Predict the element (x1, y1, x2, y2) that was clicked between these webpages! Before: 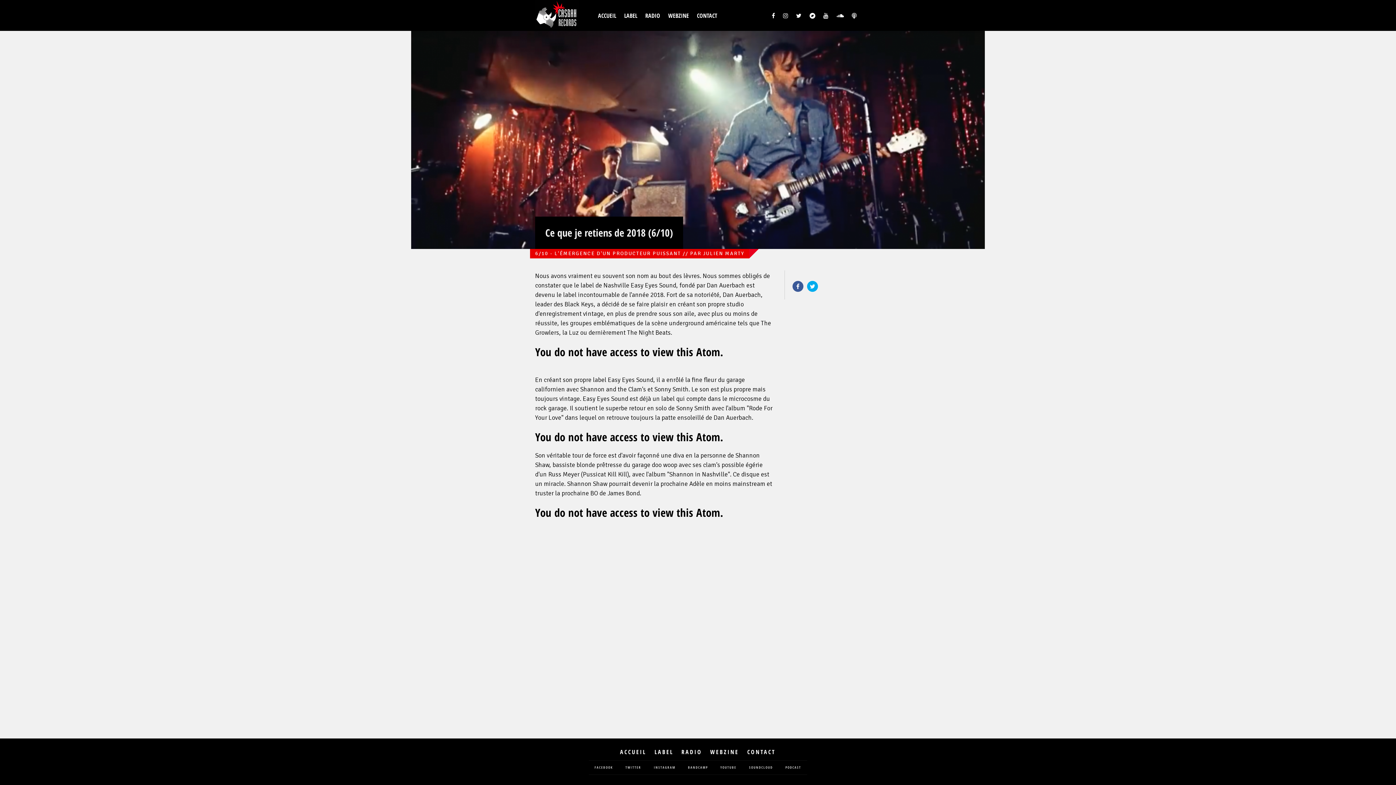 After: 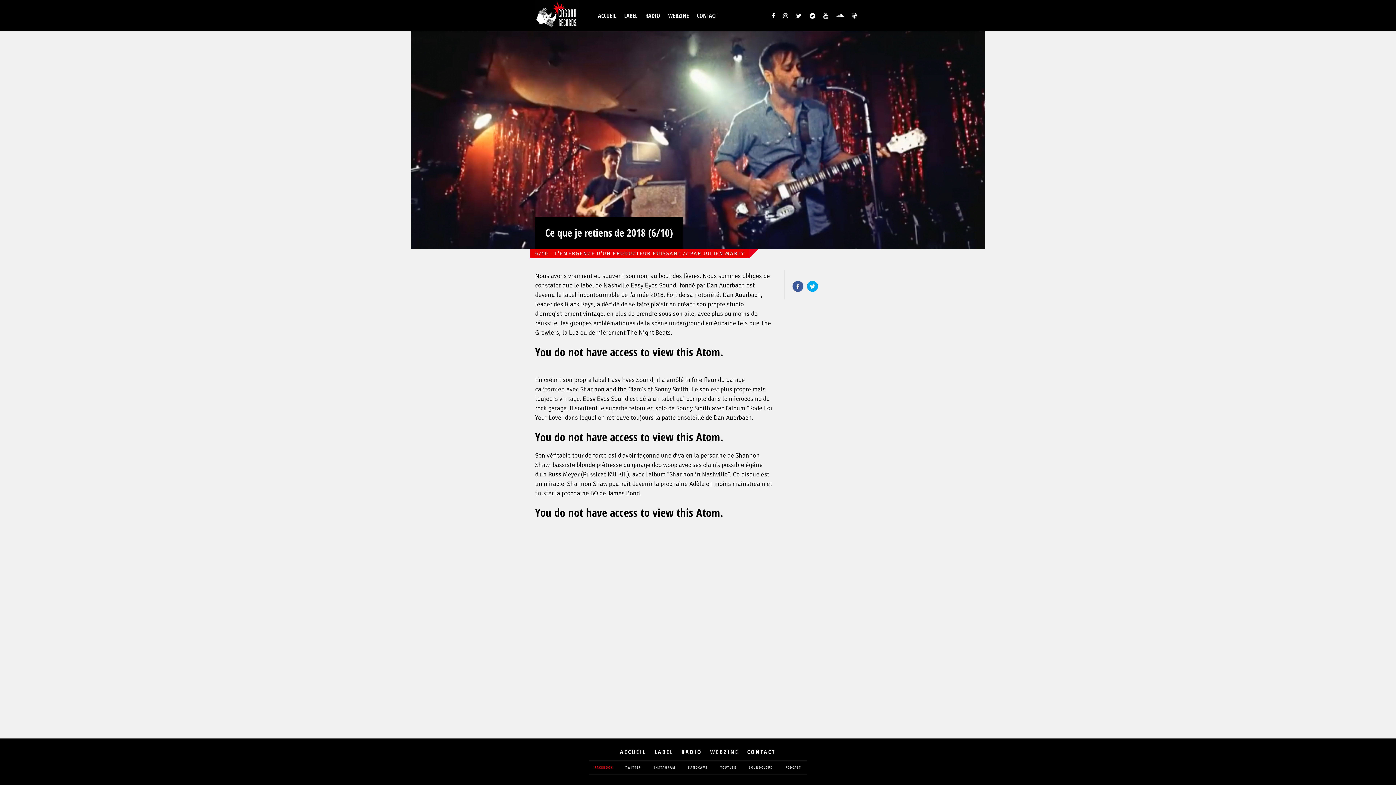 Action: bbox: (588, 766, 619, 769) label: FACEBOOK